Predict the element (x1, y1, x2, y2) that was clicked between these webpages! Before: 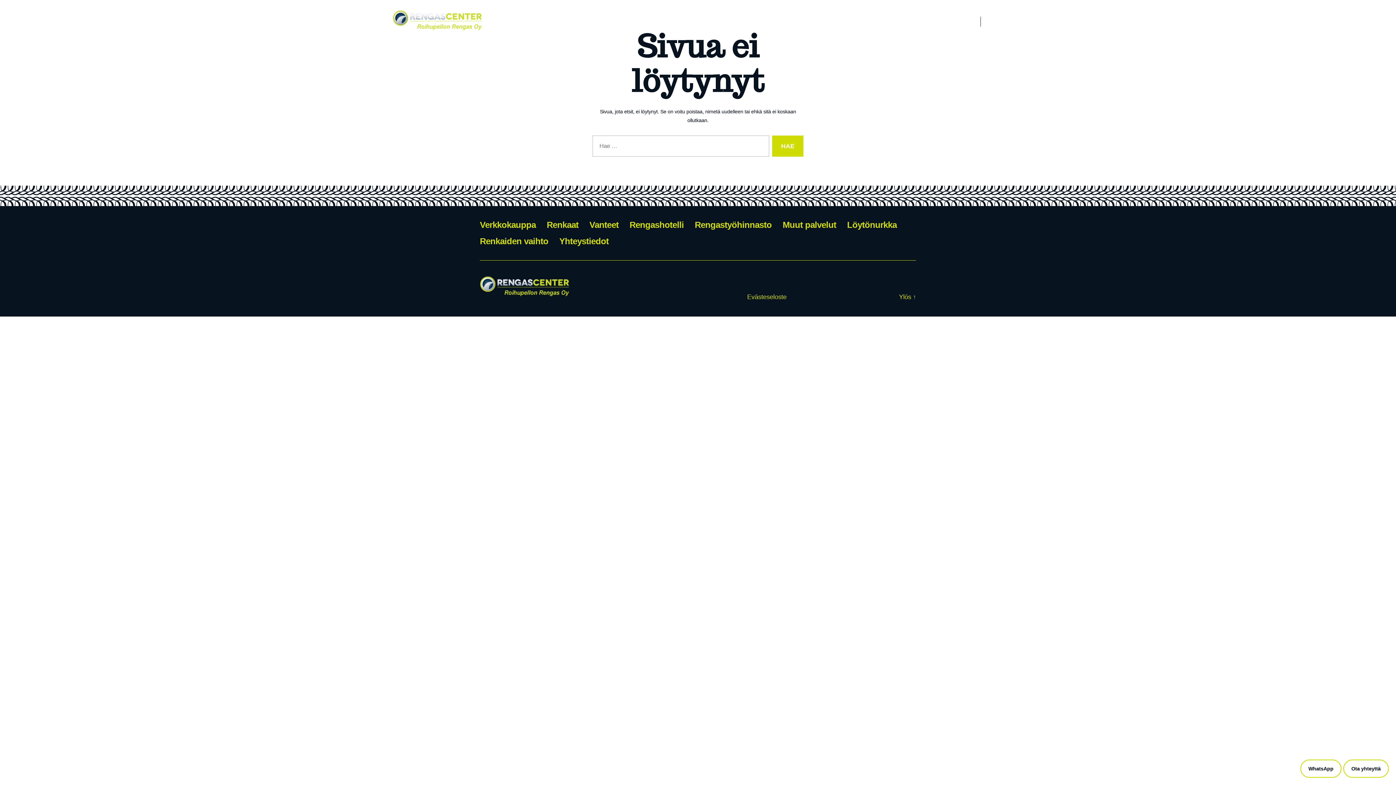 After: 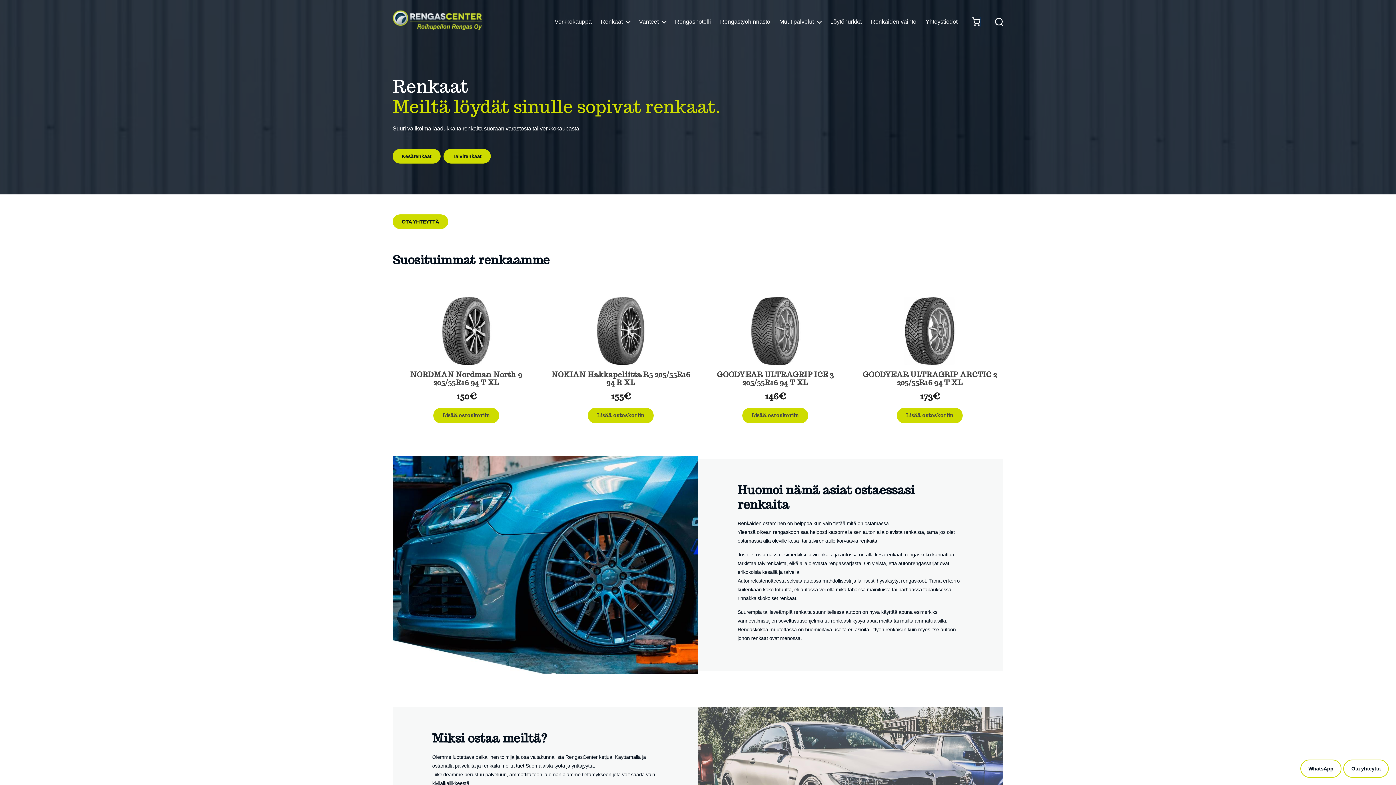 Action: label: Renkaat bbox: (546, 220, 578, 229)